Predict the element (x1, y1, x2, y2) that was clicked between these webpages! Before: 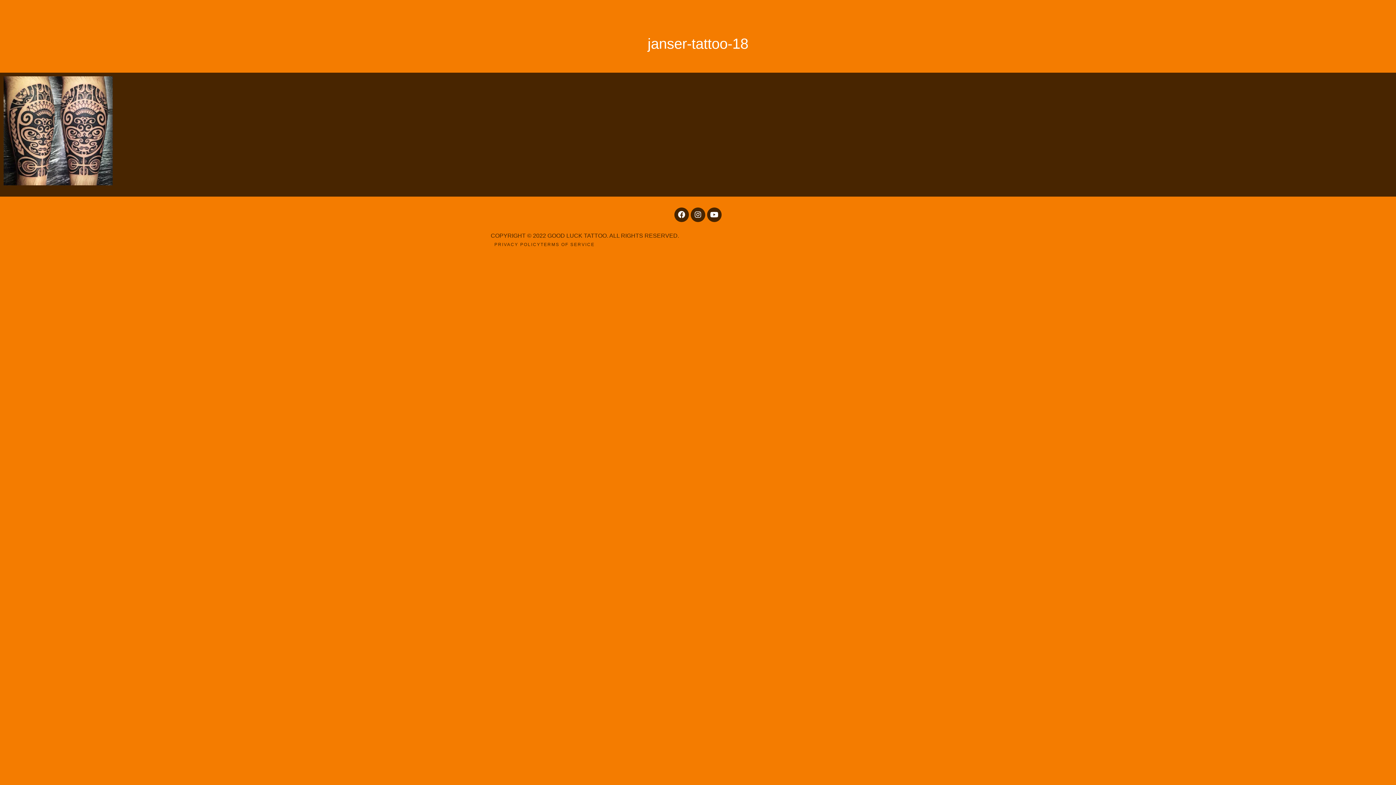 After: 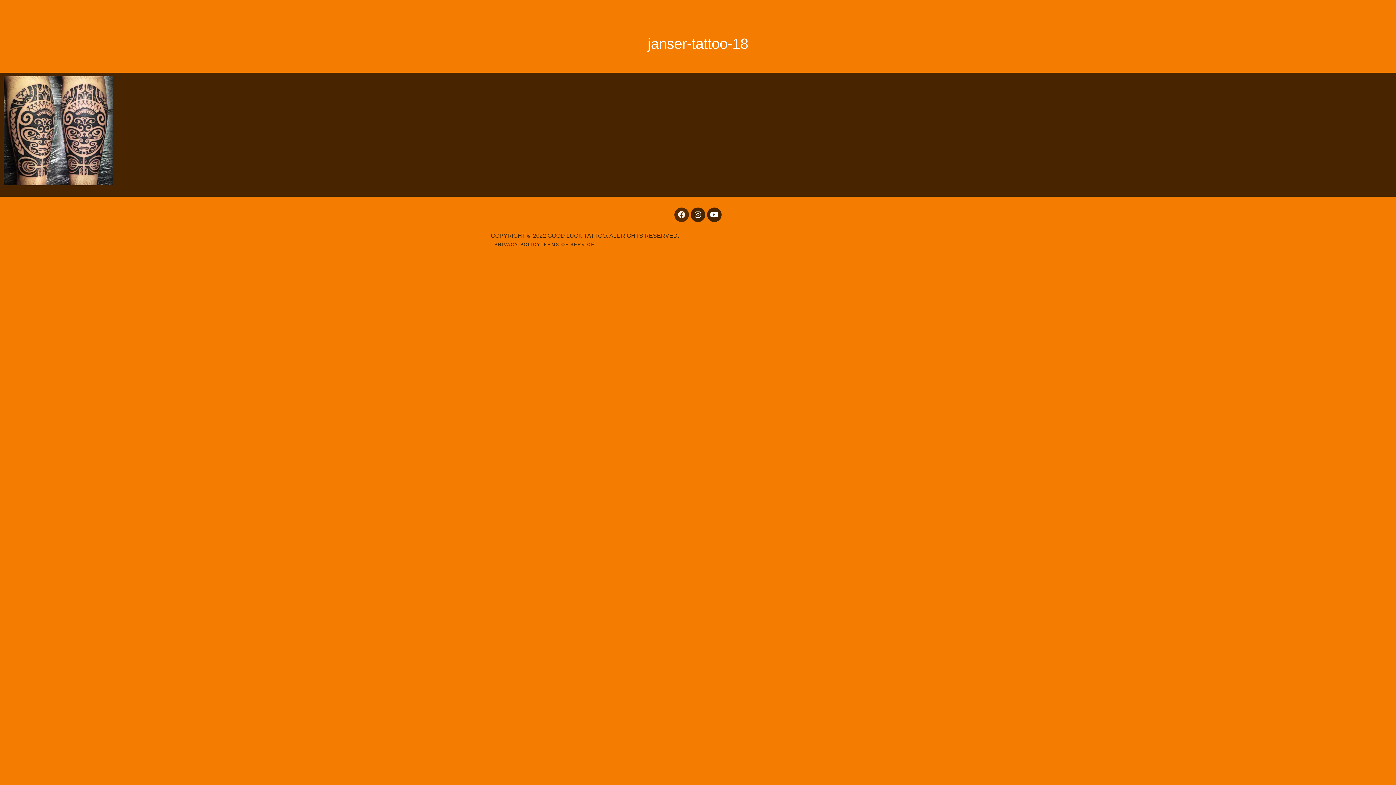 Action: bbox: (674, 207, 689, 222) label: Facebook